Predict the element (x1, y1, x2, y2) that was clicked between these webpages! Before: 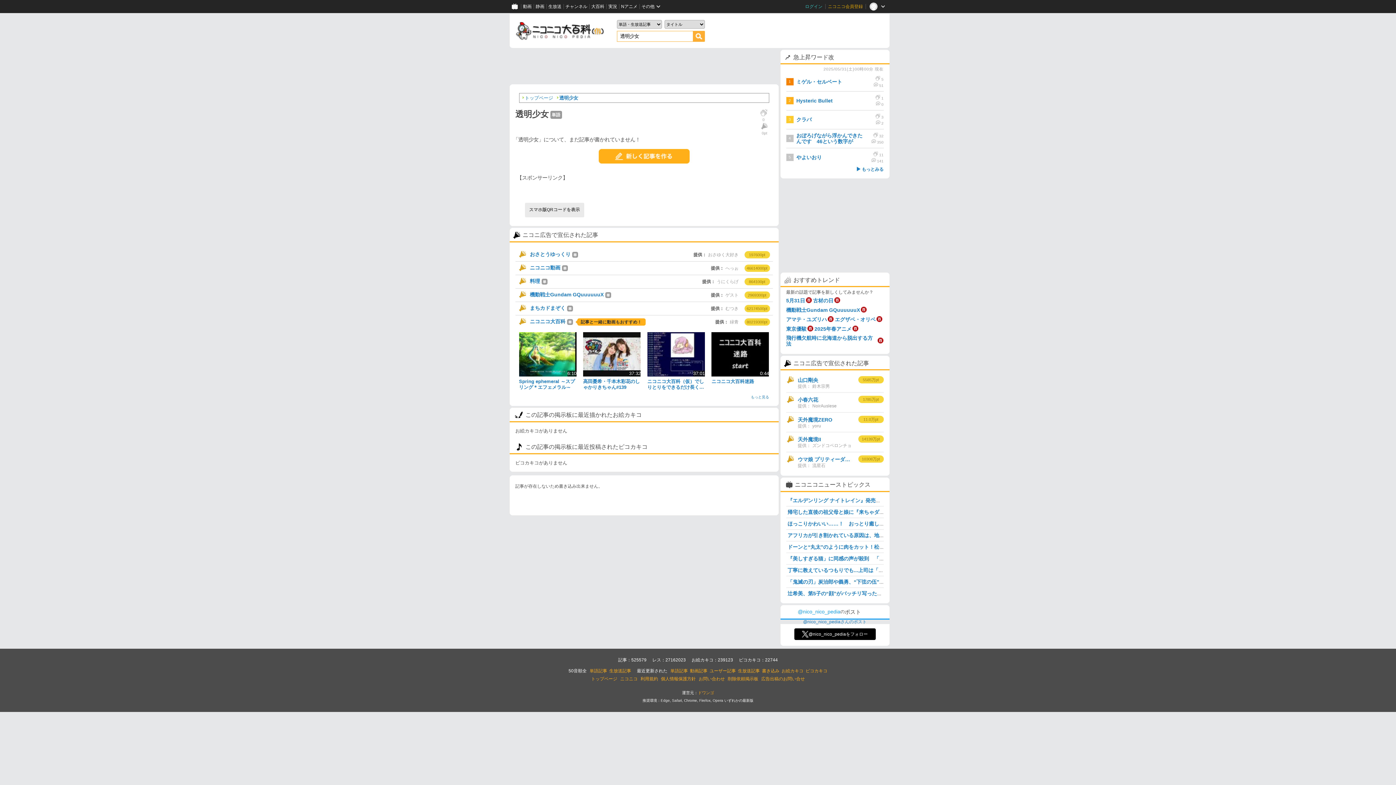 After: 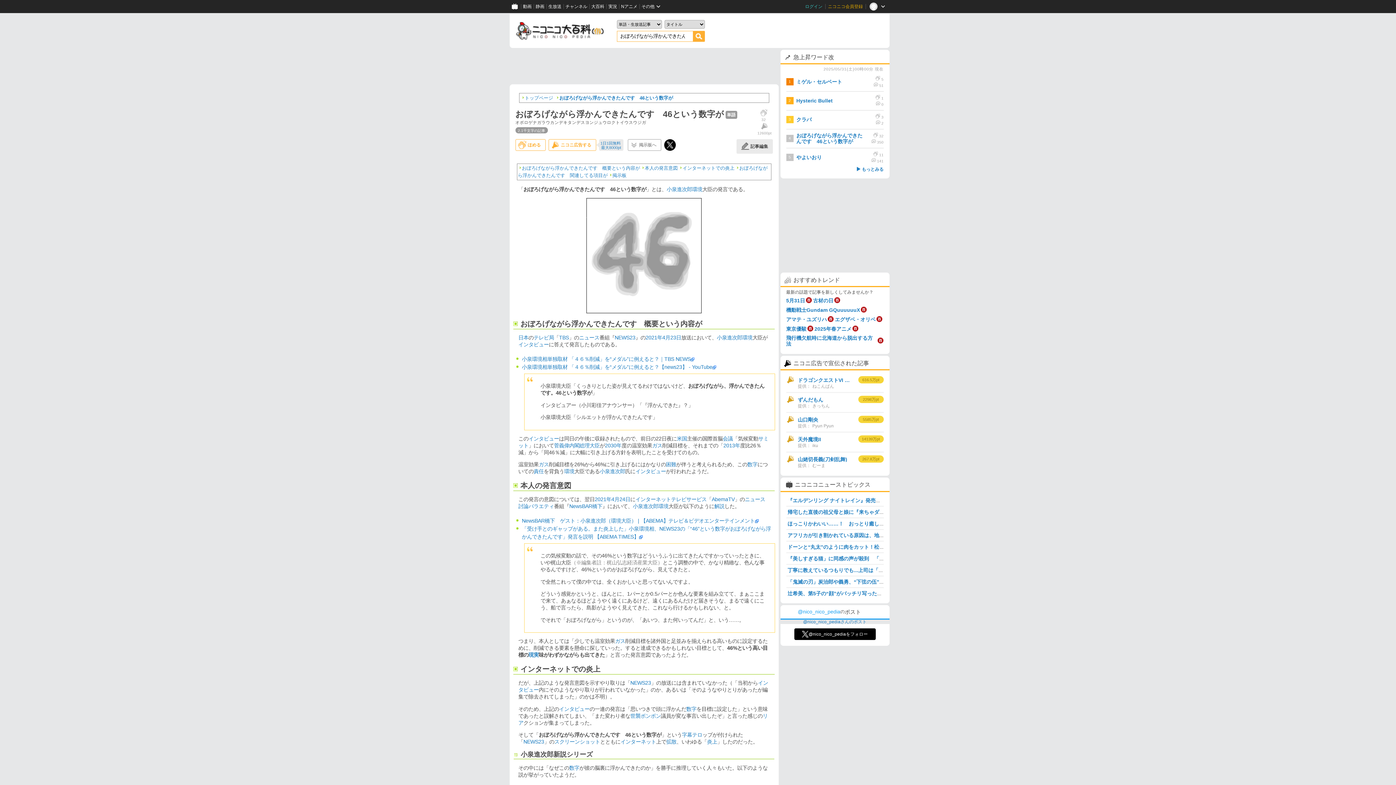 Action: label: おぼろげながら浮かんできたんです　46という数字が bbox: (793, 132, 864, 144)